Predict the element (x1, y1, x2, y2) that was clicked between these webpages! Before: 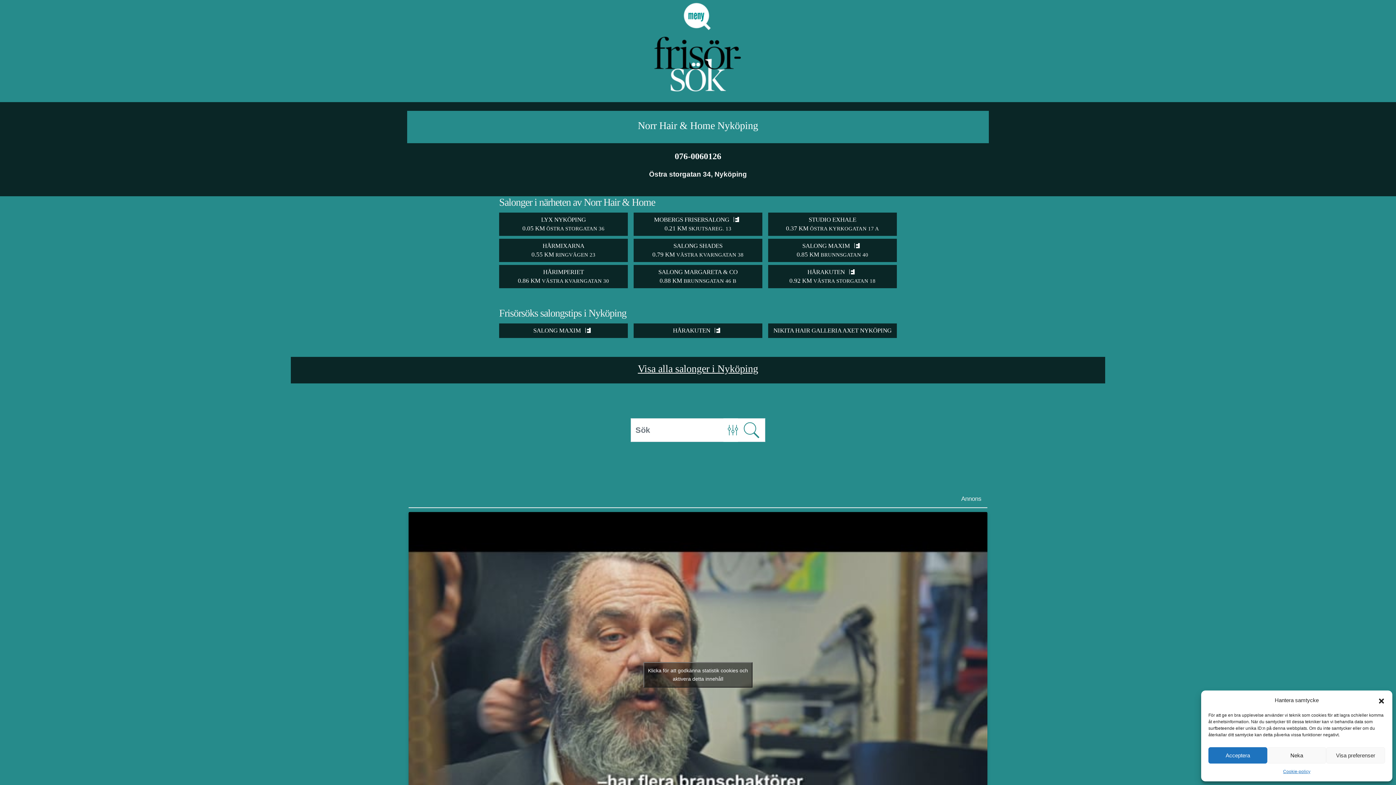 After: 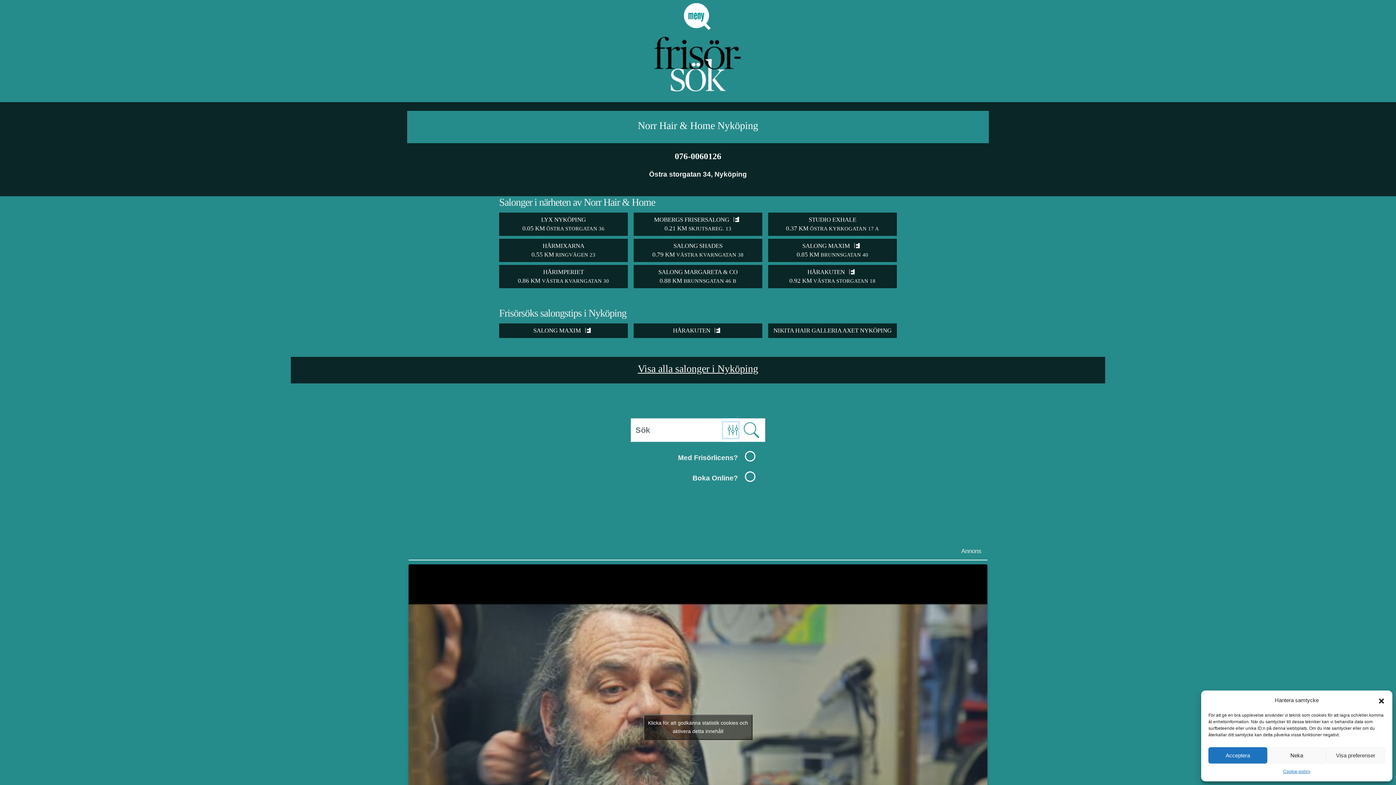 Action: bbox: (723, 422, 738, 438)